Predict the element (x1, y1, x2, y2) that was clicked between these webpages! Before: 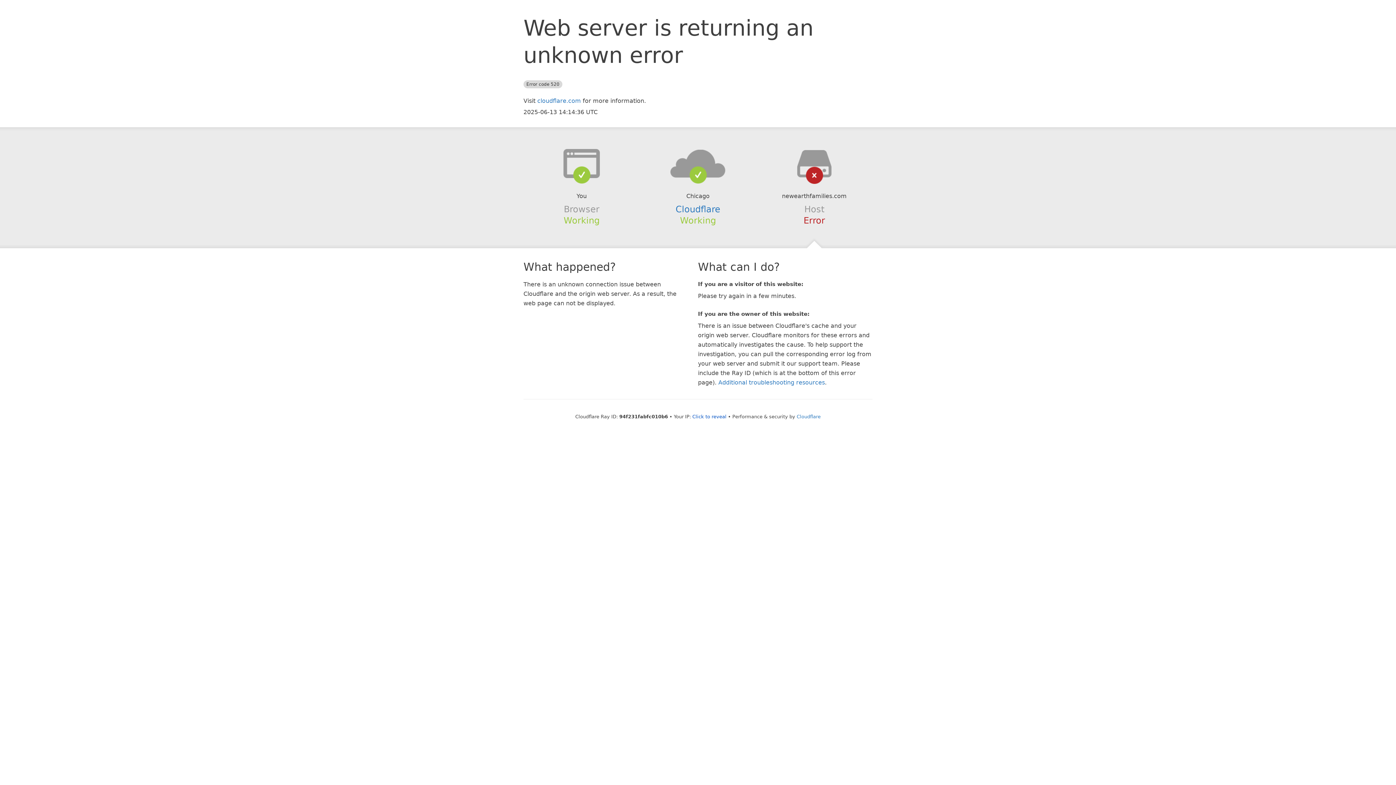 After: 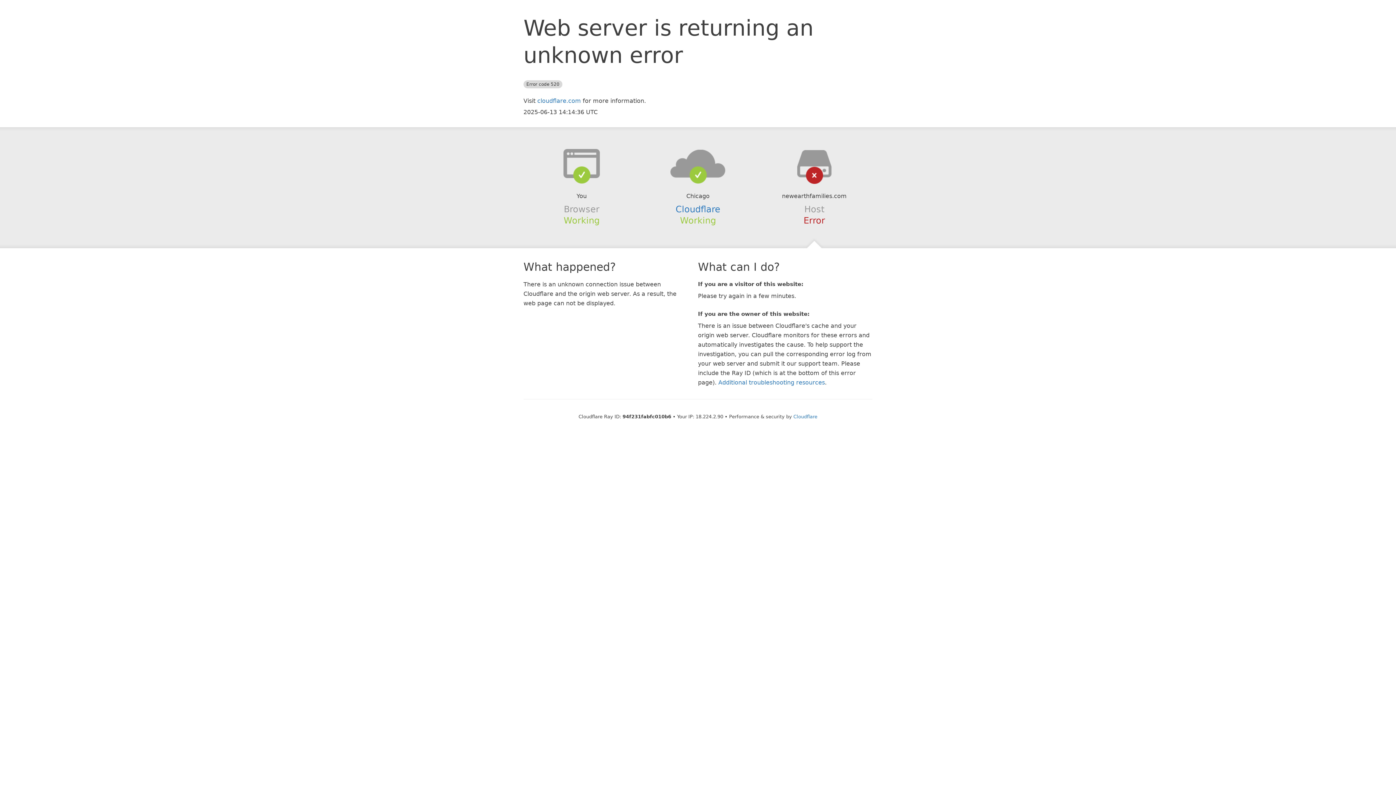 Action: label: Click to reveal bbox: (692, 414, 726, 419)